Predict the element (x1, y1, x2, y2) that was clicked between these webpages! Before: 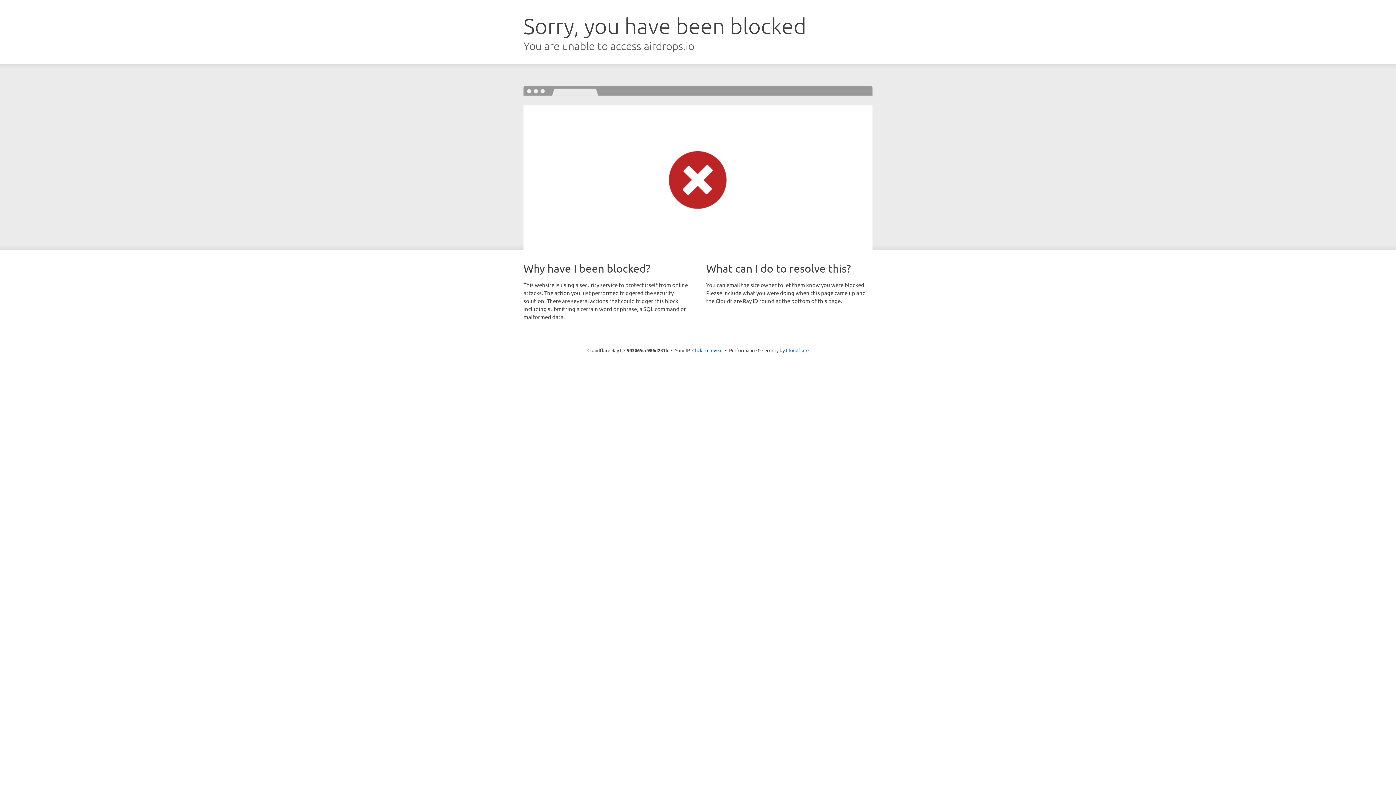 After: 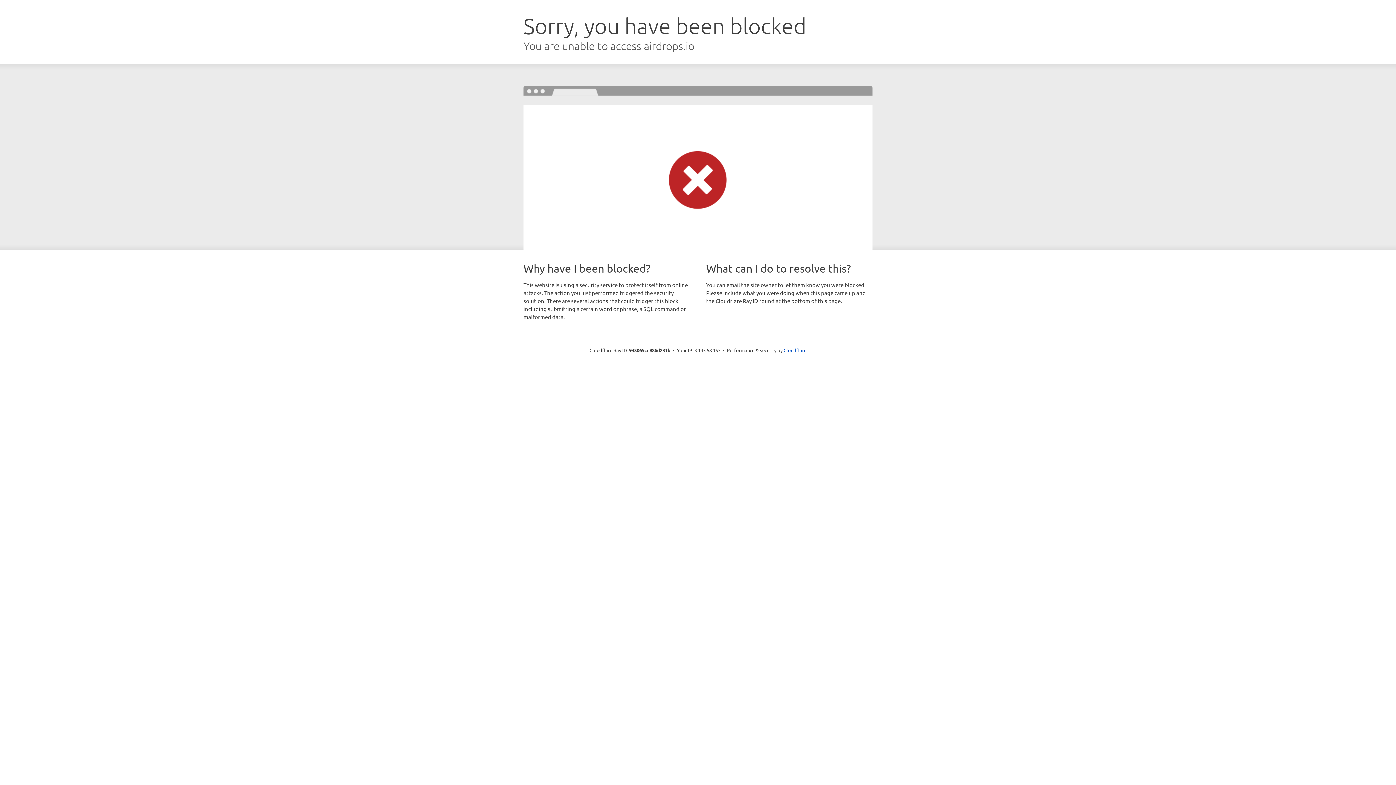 Action: bbox: (692, 346, 722, 353) label: Click to reveal